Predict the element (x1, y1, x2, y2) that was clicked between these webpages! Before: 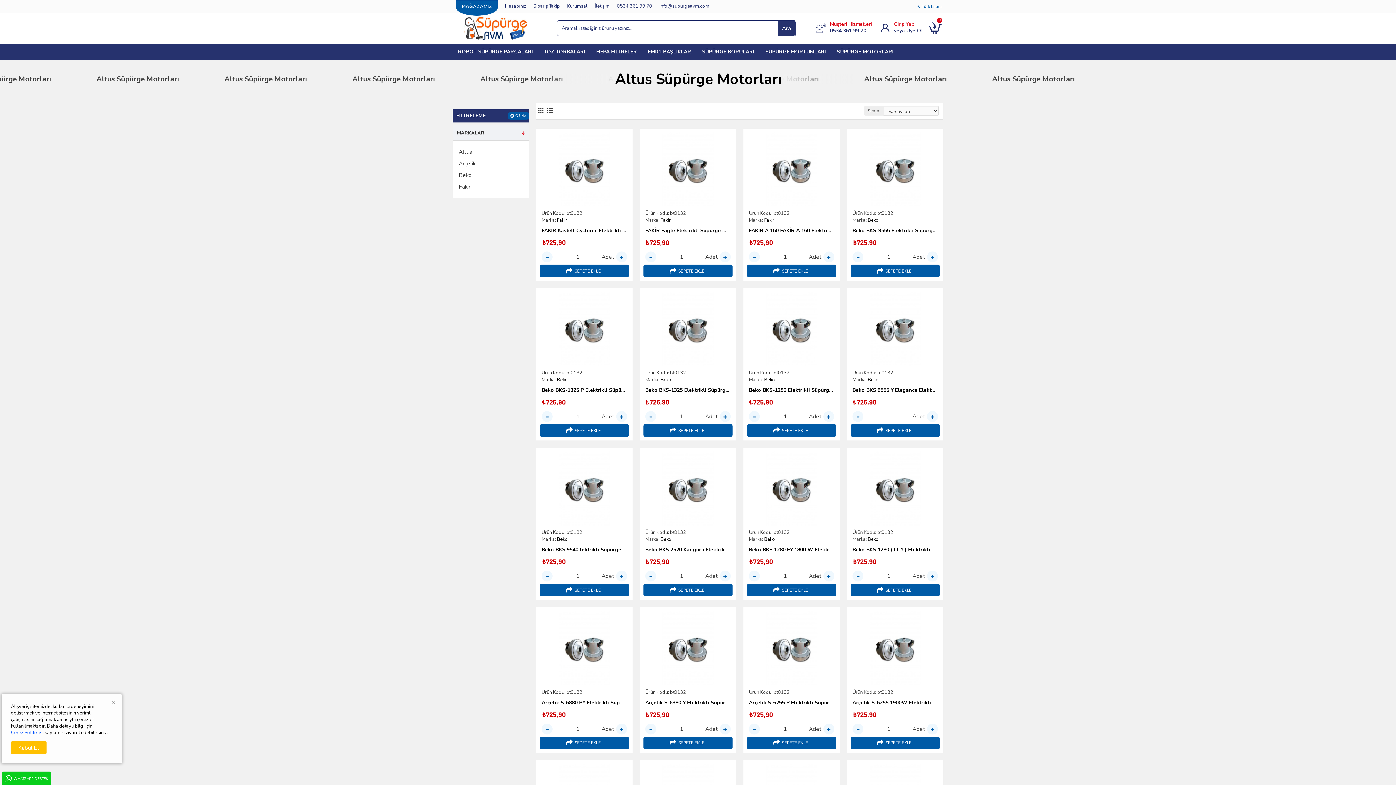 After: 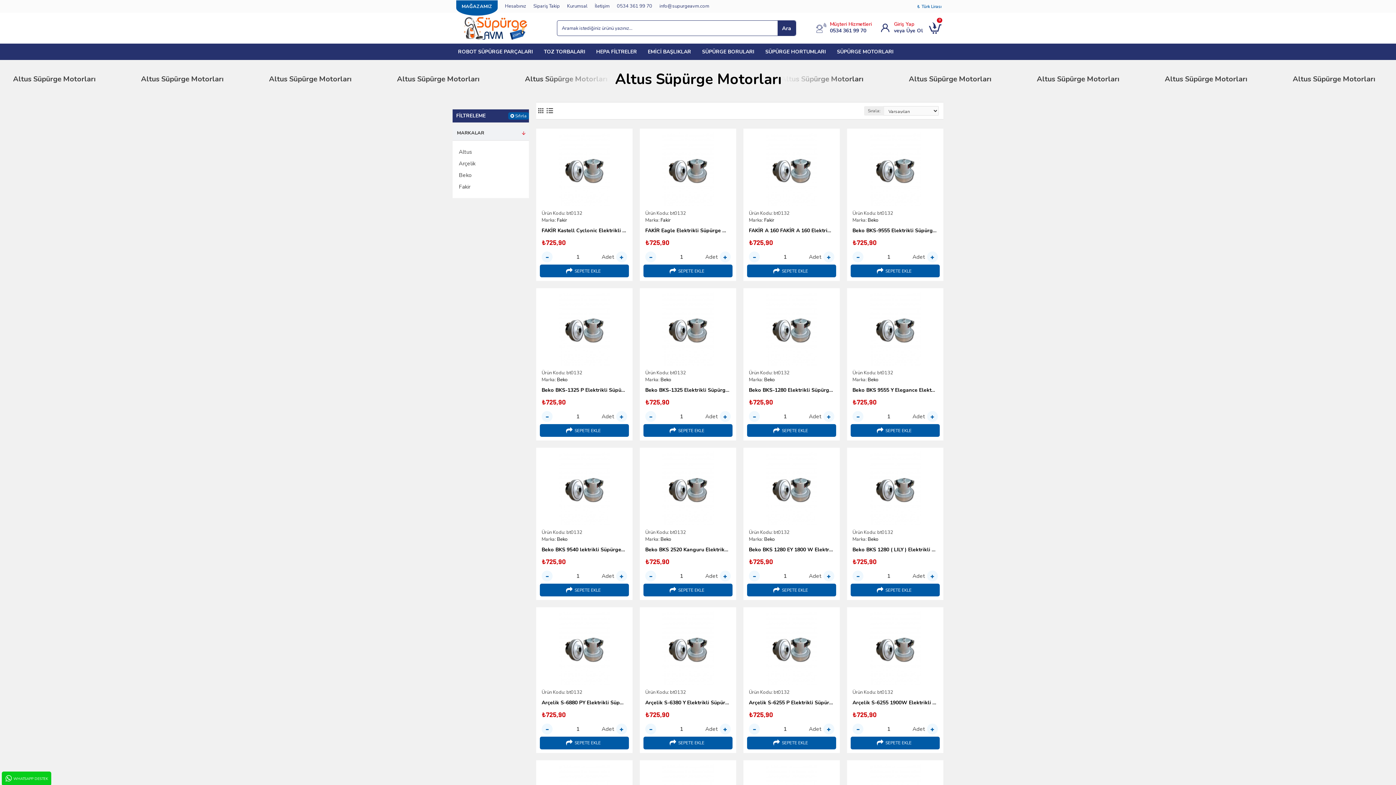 Action: bbox: (105, 694, 121, 710) label: ×